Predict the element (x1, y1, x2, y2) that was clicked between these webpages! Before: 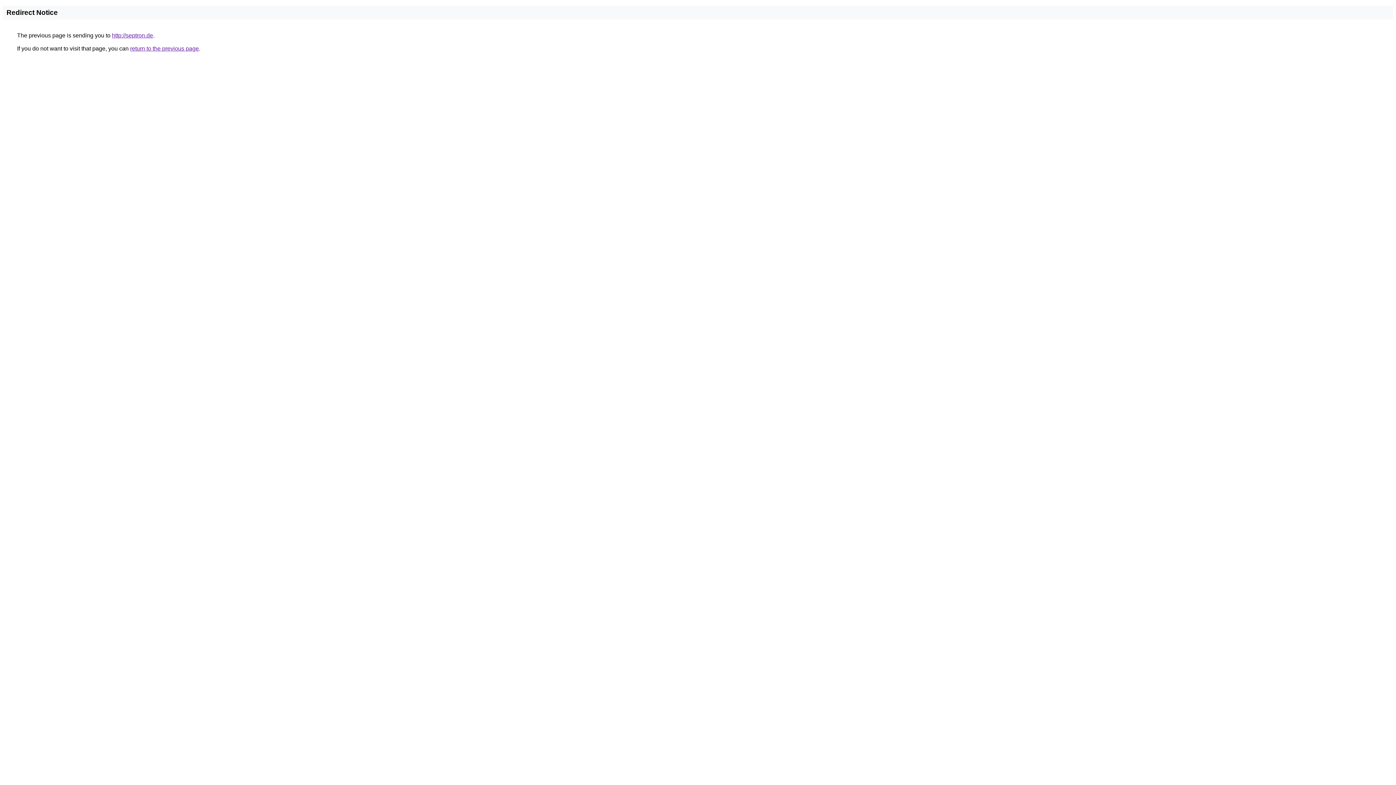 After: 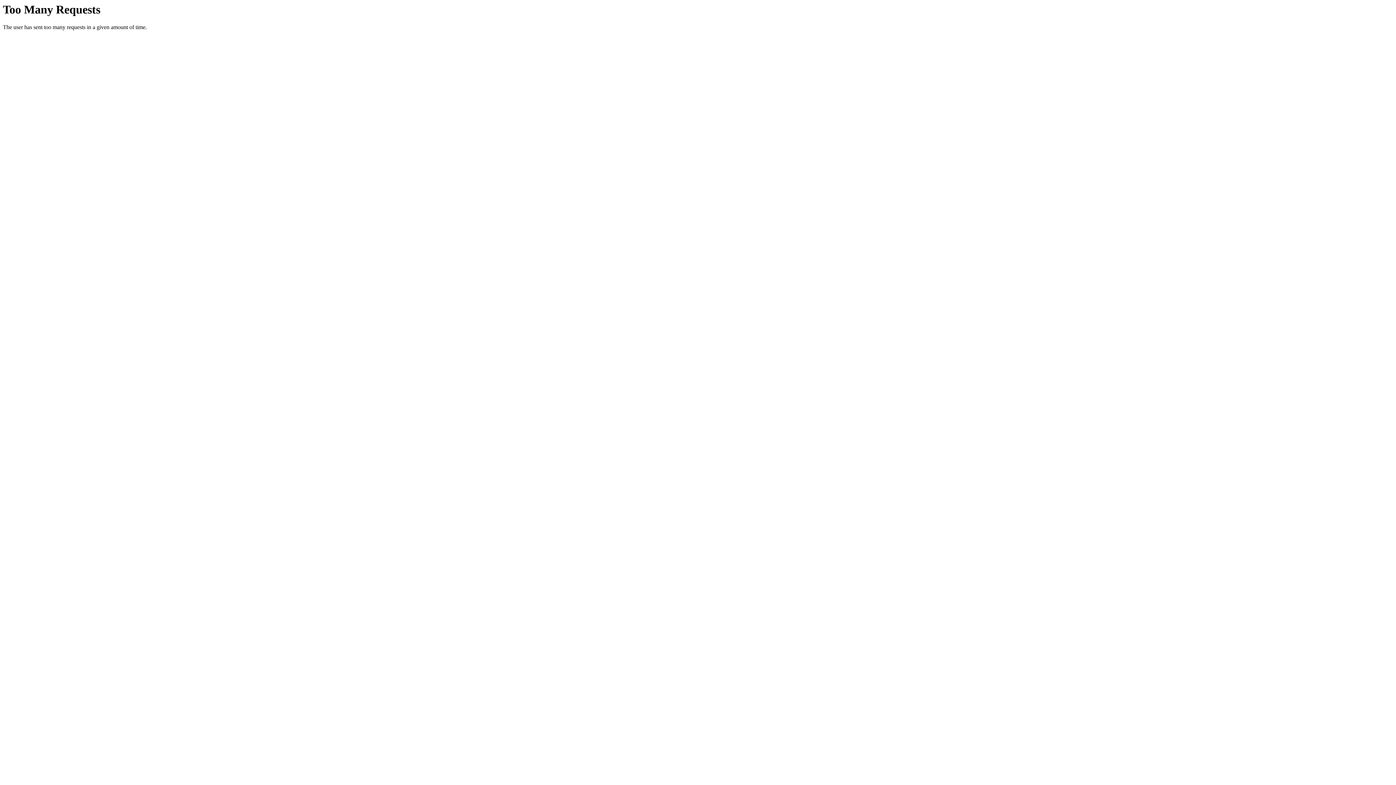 Action: bbox: (112, 32, 153, 38) label: http://septron.de